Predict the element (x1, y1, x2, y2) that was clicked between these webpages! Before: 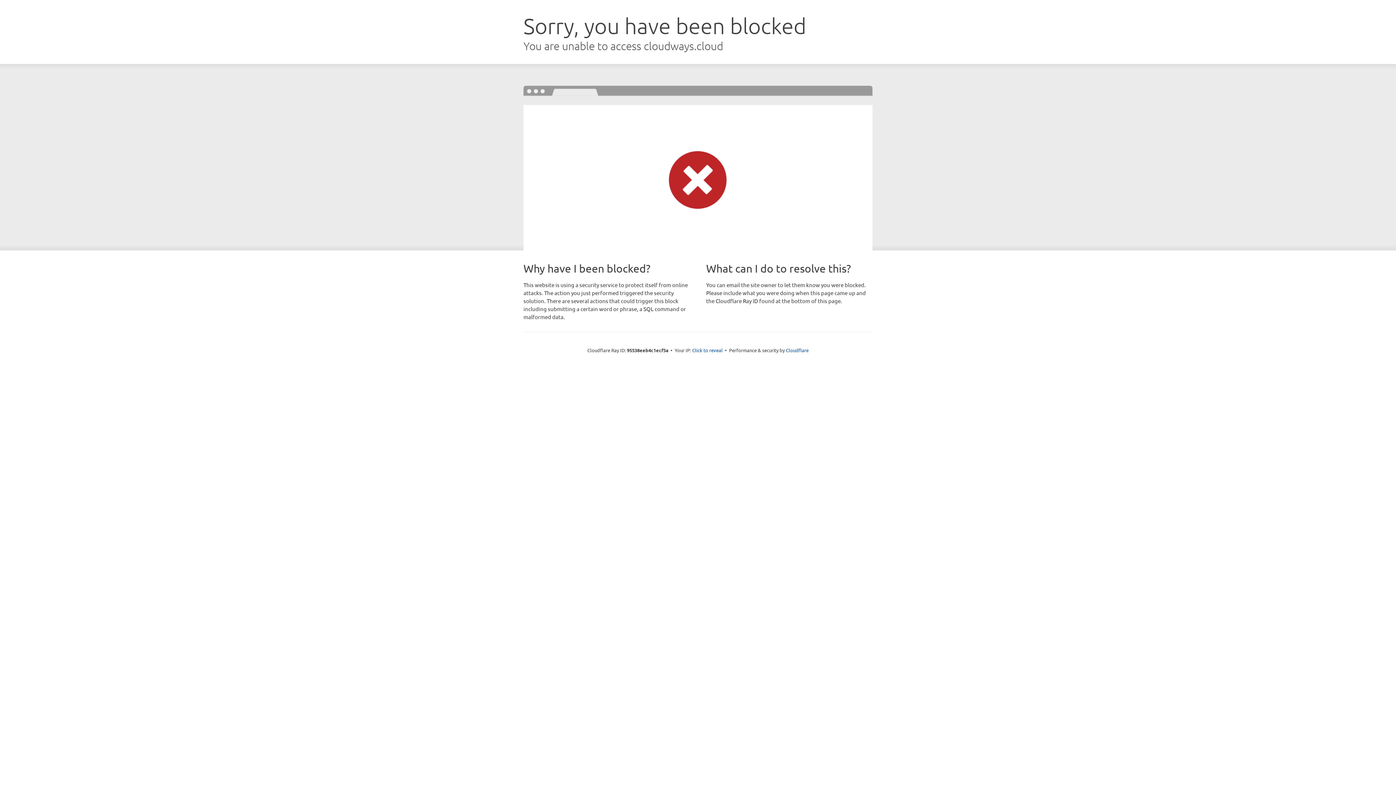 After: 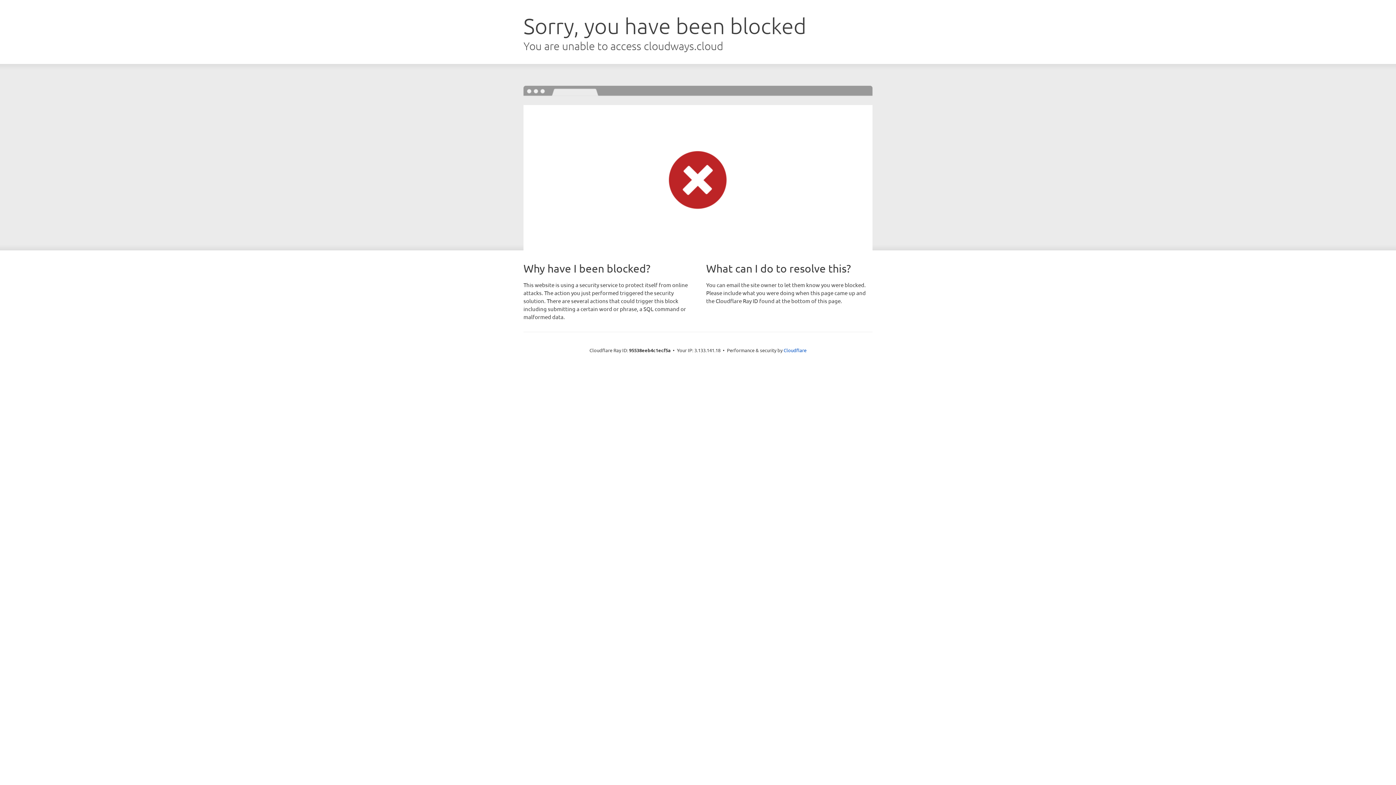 Action: bbox: (692, 346, 722, 353) label: Click to reveal